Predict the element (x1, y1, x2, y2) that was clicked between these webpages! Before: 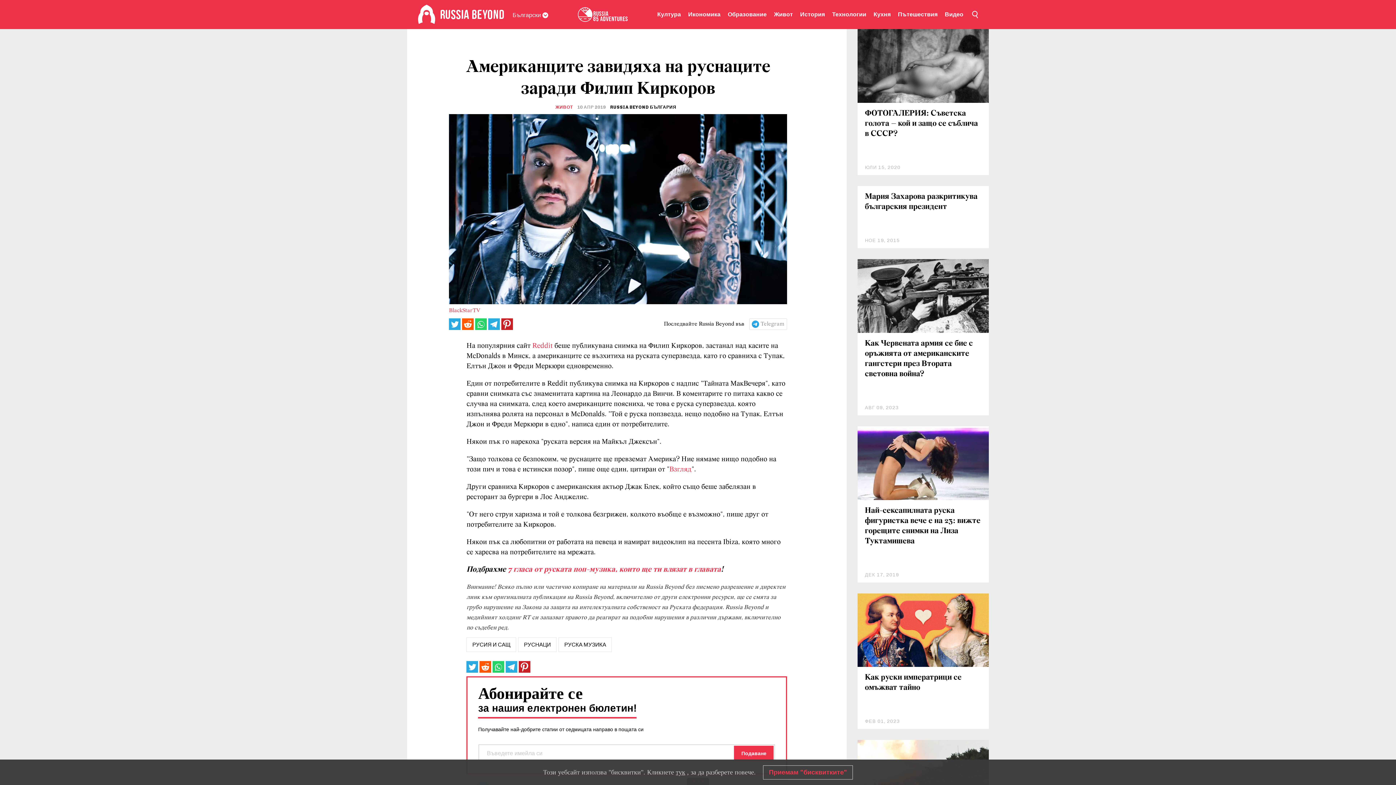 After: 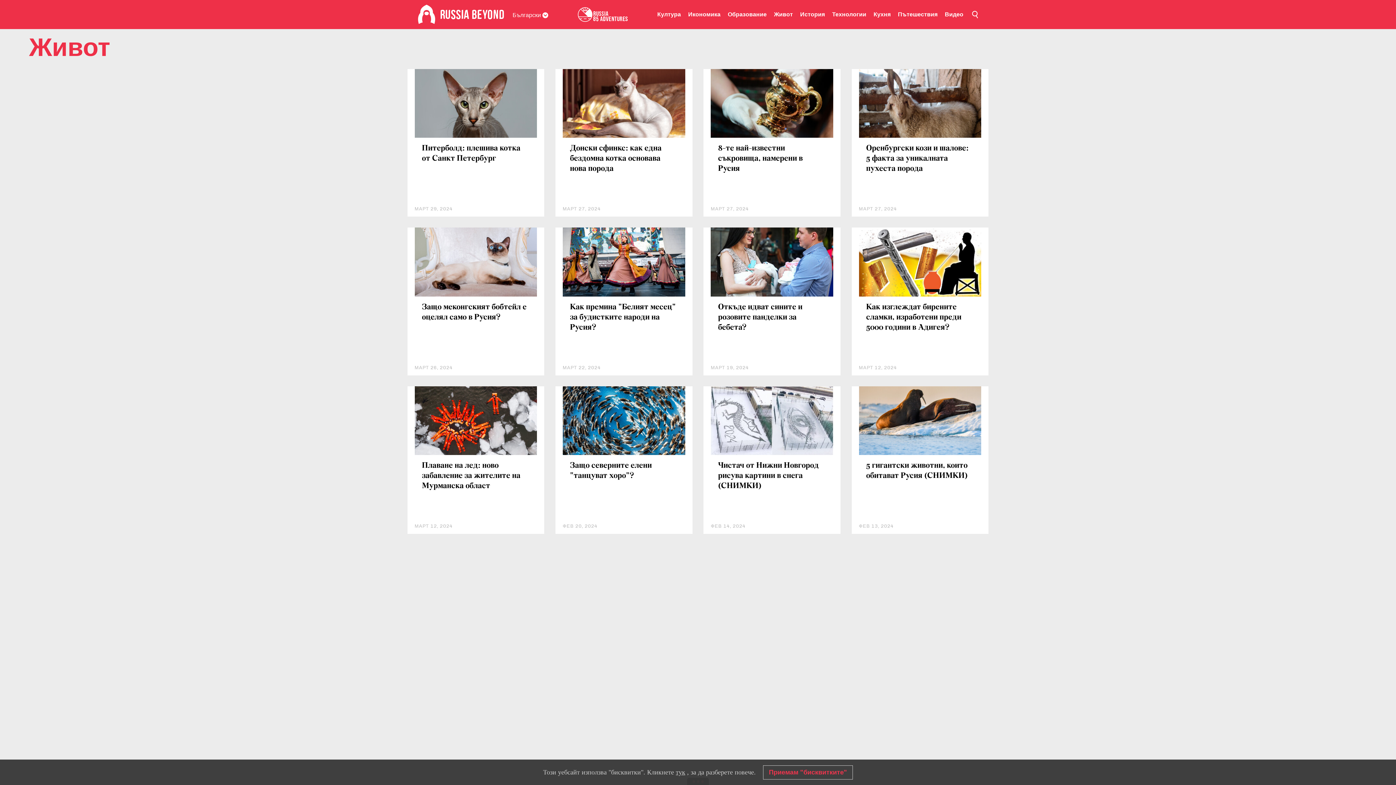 Action: bbox: (555, 104, 573, 109) label: ЖИВОТ